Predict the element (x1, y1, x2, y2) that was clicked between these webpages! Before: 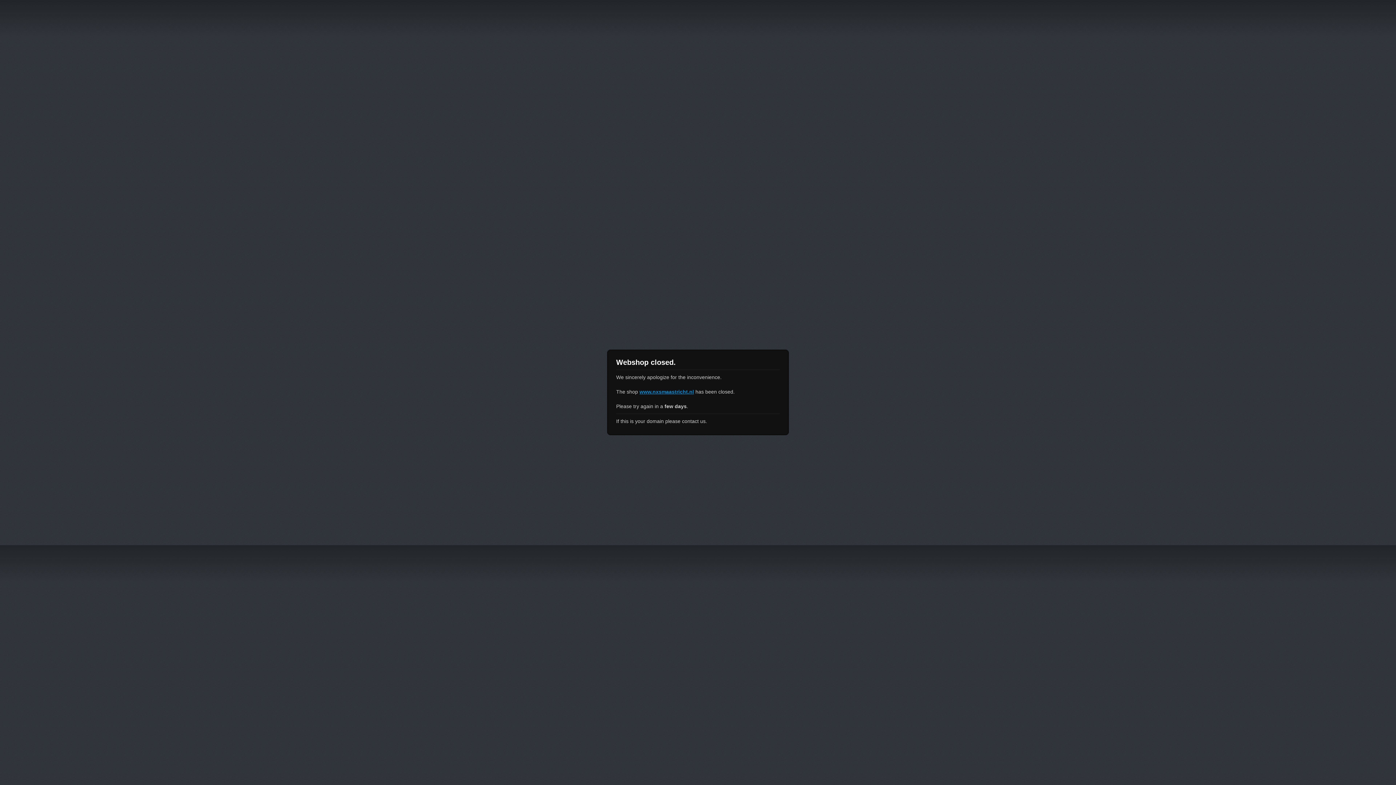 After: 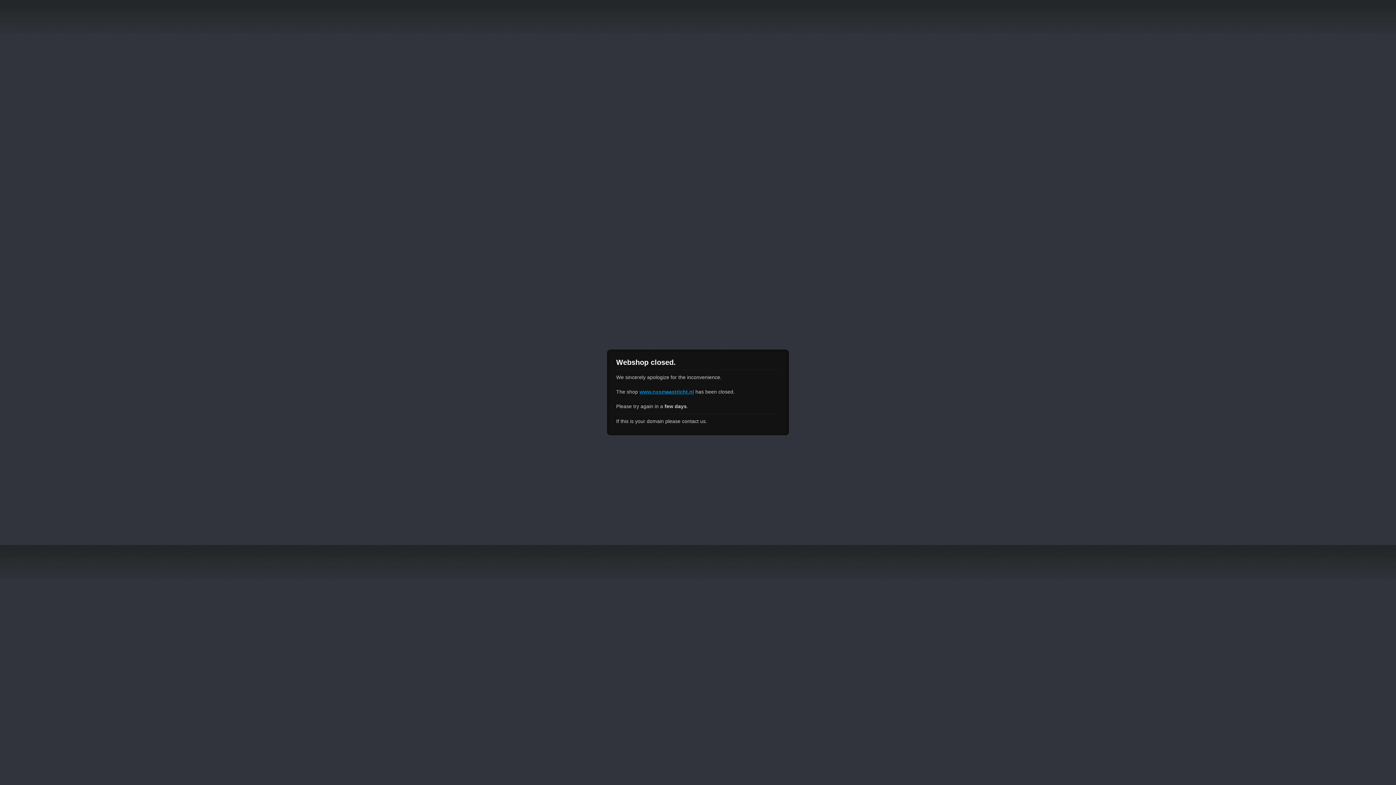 Action: label: www.nxsmaastricht.nl bbox: (639, 389, 694, 394)